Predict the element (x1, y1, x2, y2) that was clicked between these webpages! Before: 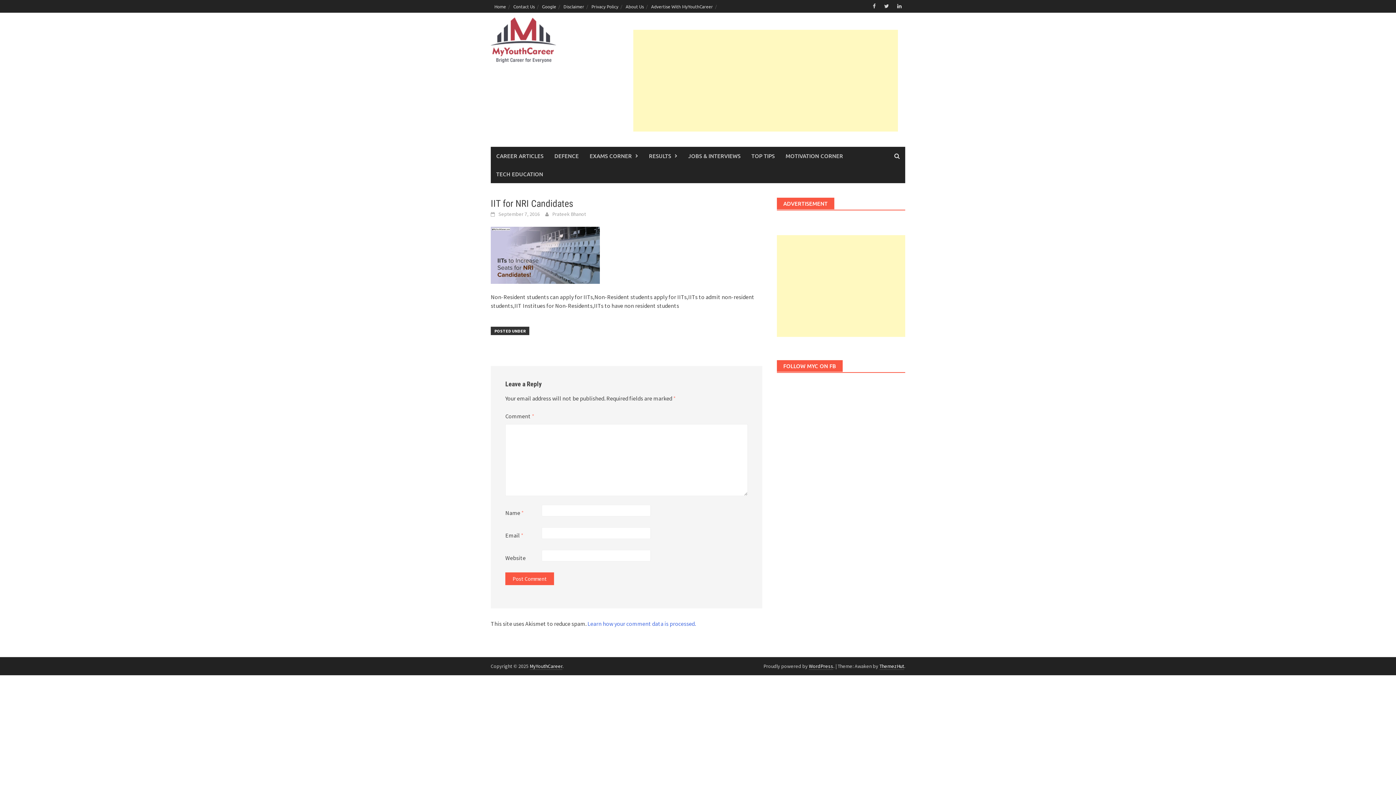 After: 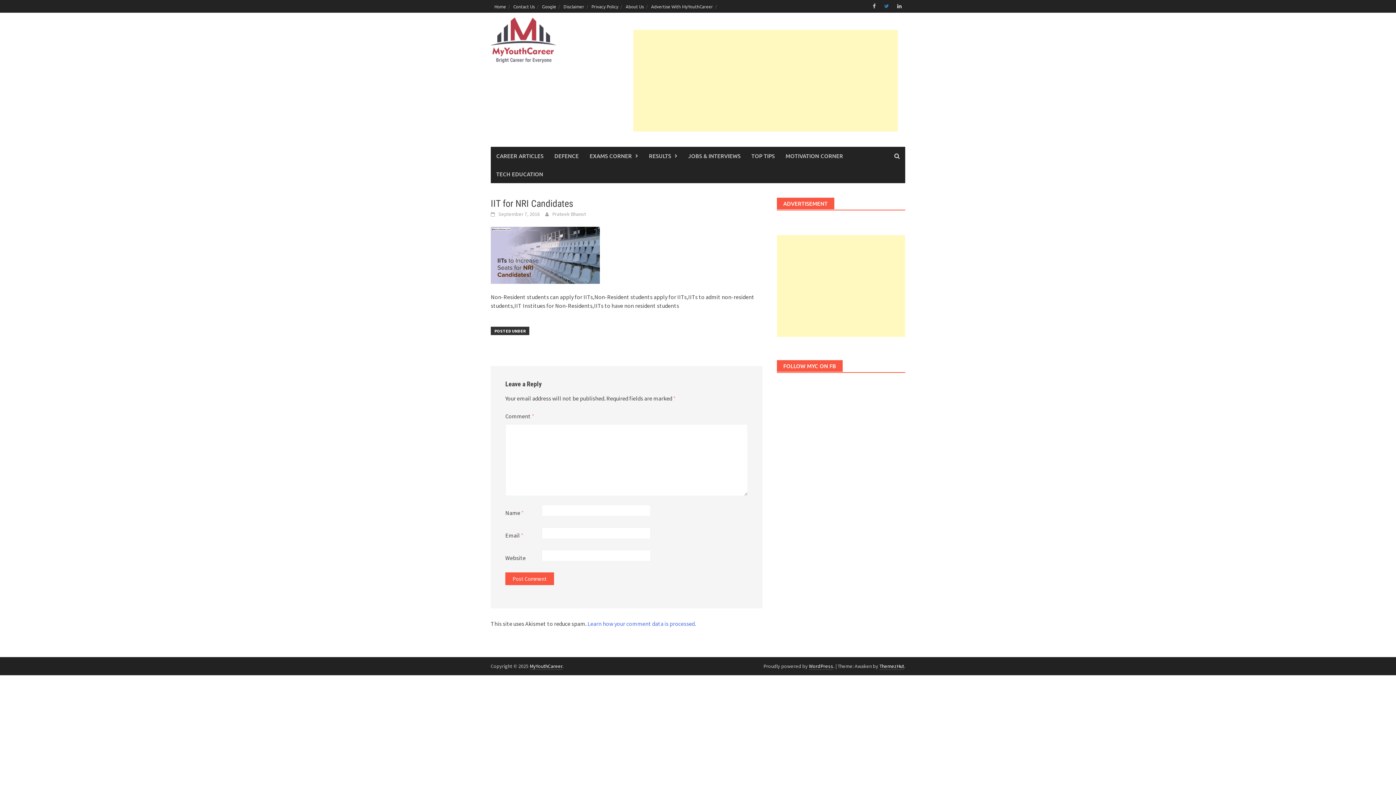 Action: bbox: (880, 1, 892, 10)